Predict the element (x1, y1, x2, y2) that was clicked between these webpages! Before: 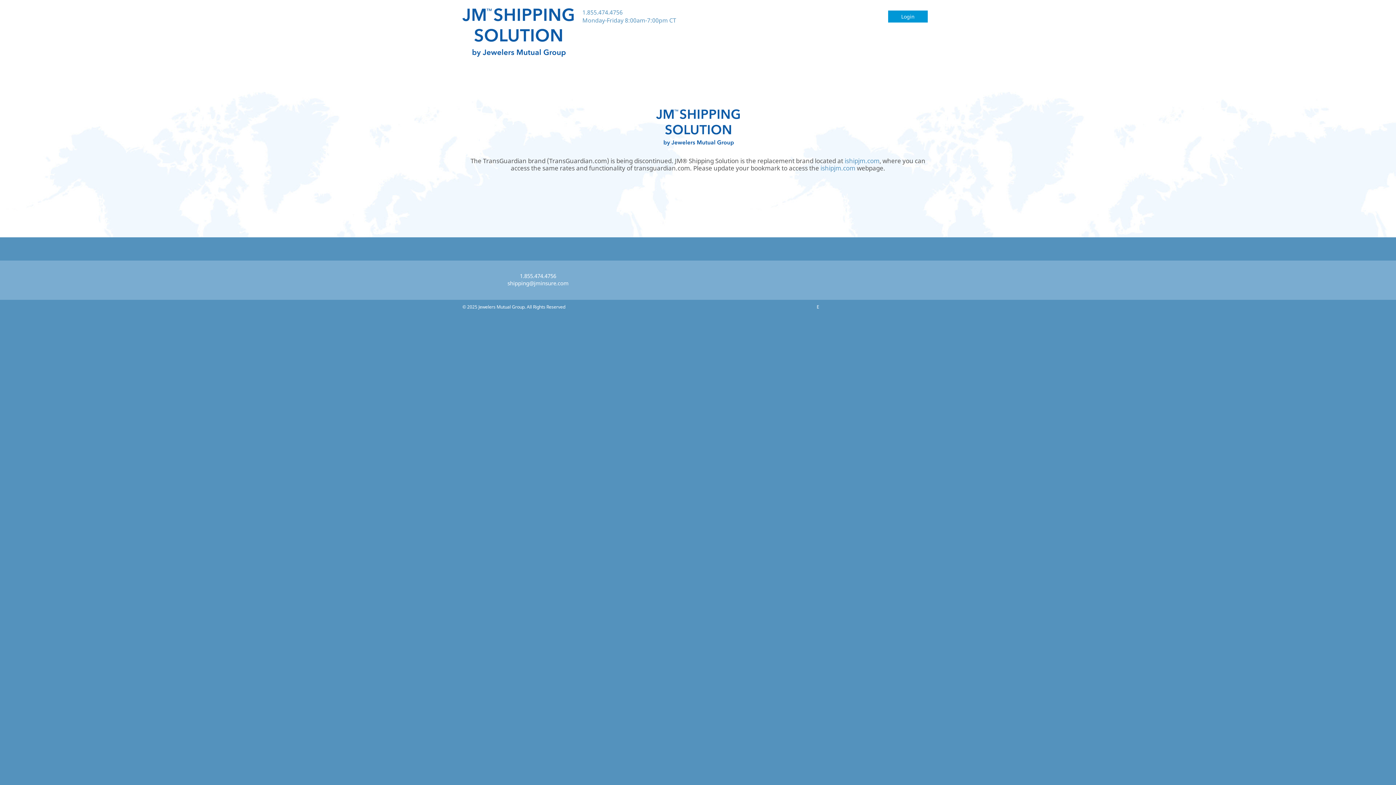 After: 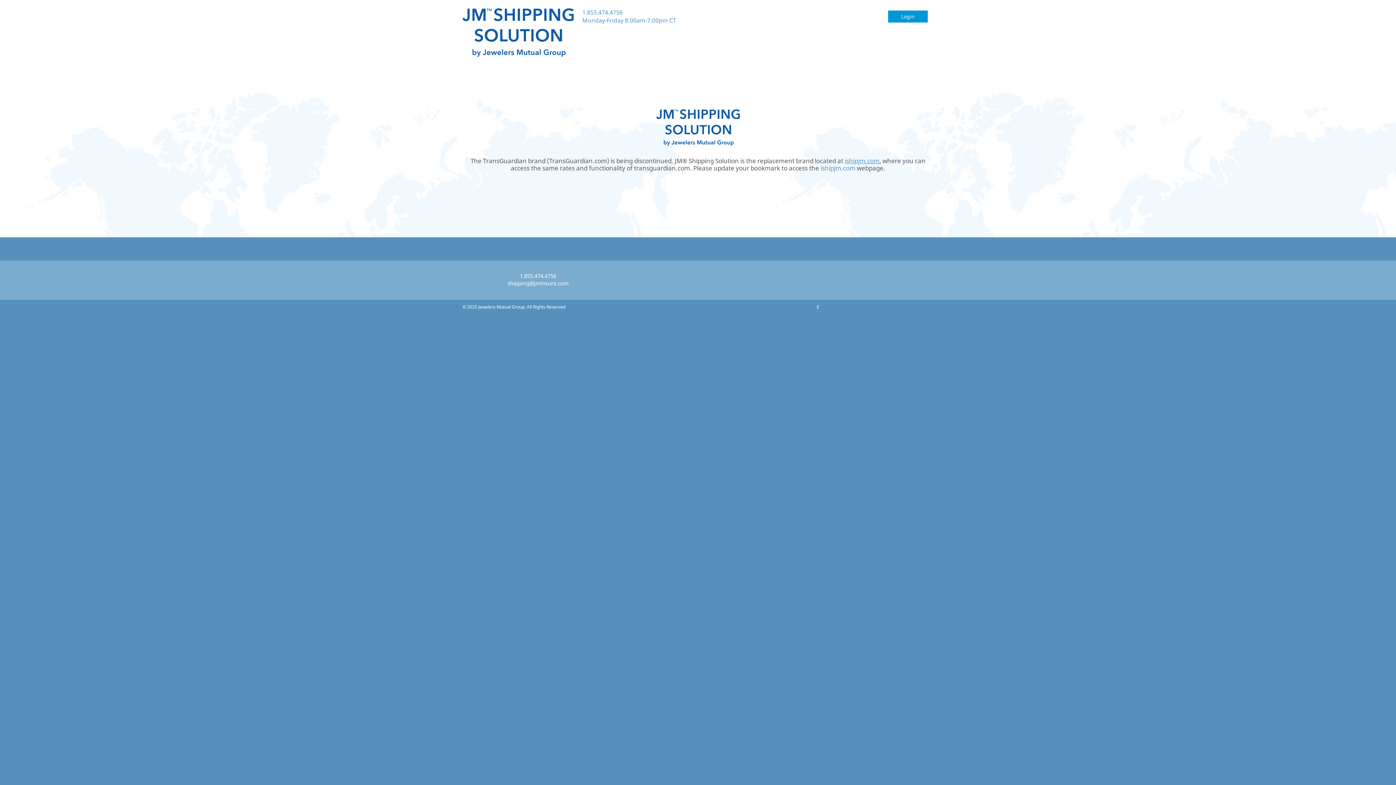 Action: bbox: (844, 156, 879, 165) label: ishipjm.com